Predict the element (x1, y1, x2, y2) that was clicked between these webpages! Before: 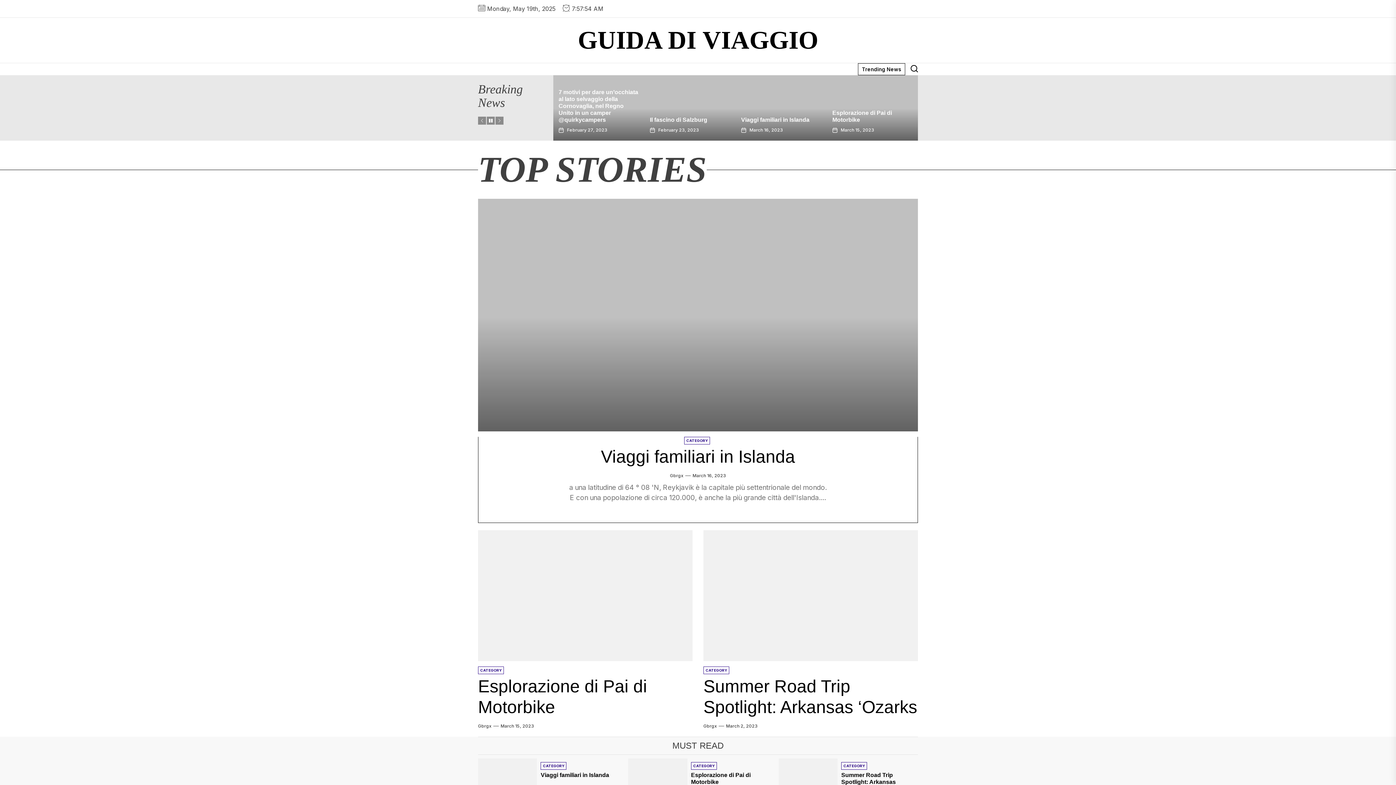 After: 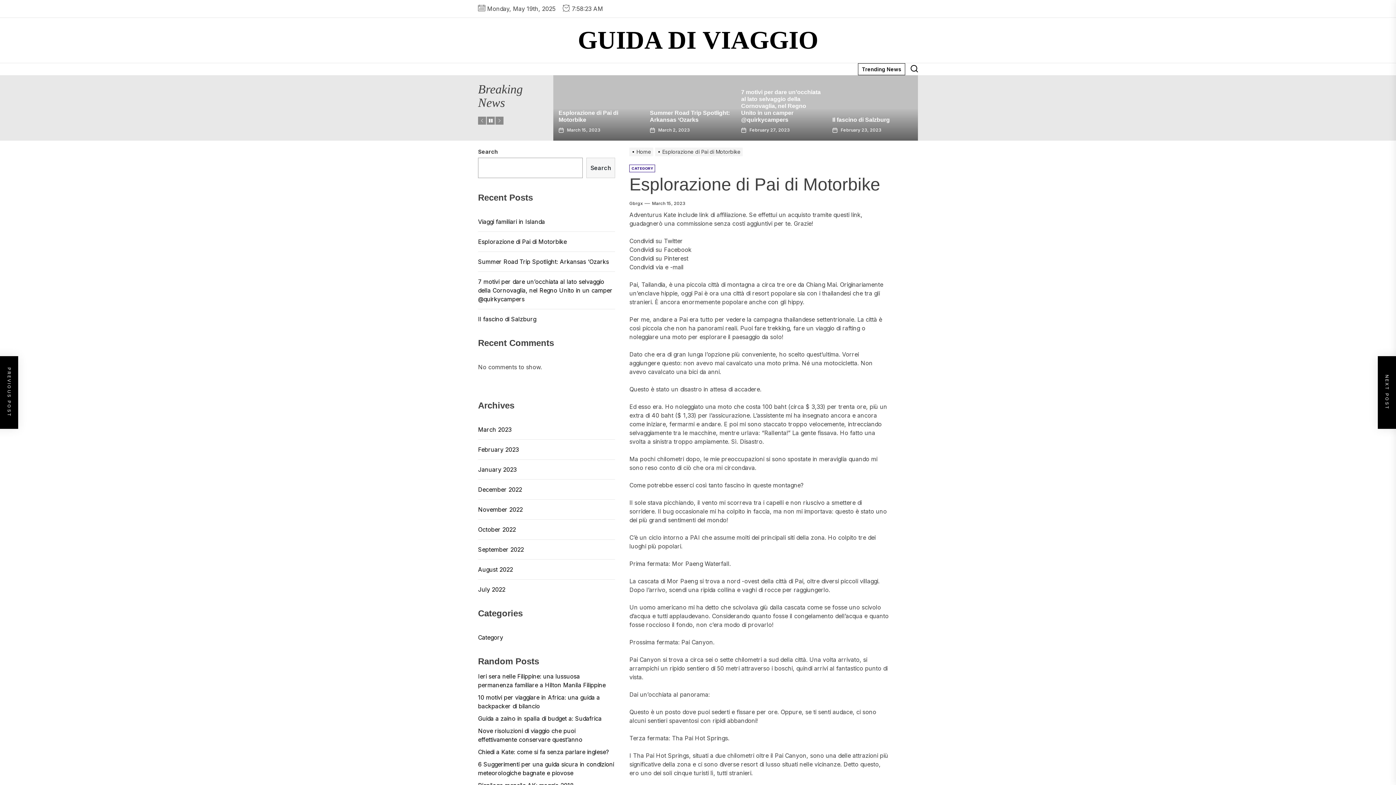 Action: bbox: (478, 530, 692, 661)